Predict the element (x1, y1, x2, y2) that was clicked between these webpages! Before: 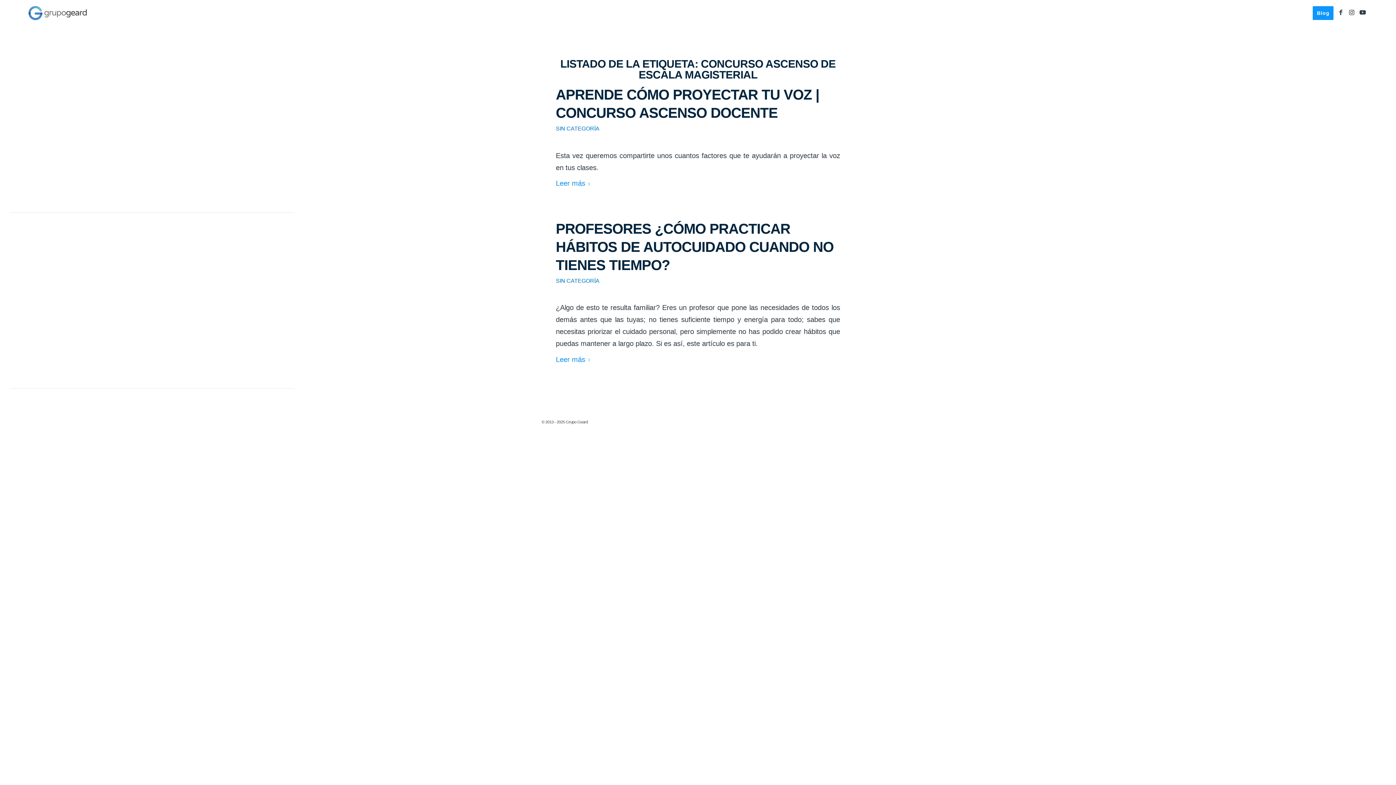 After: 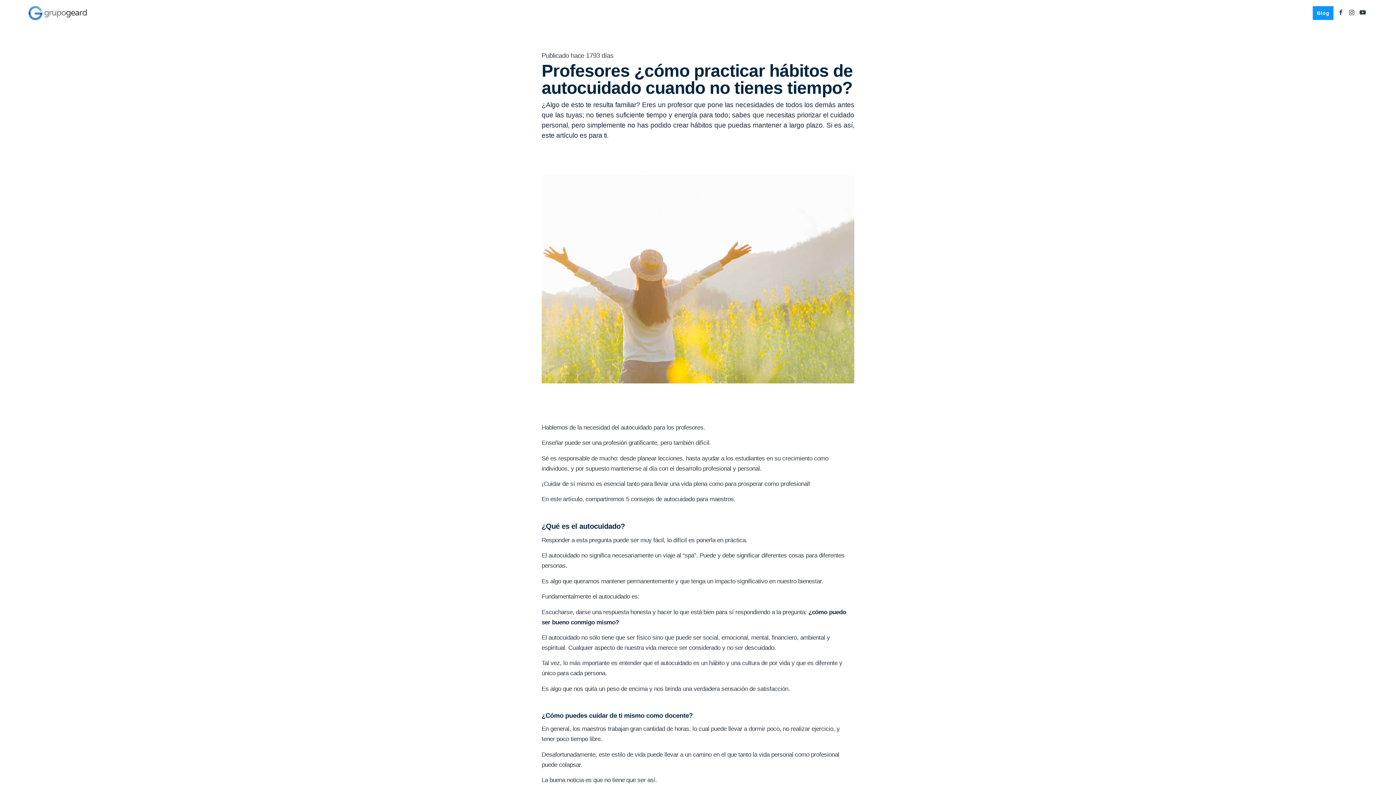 Action: bbox: (556, 220, 833, 272) label: PROFESORES ¿CÓMO PRACTICAR HÁBITOS DE AUTOCUIDADO CUANDO NO TIENES TIEMPO?